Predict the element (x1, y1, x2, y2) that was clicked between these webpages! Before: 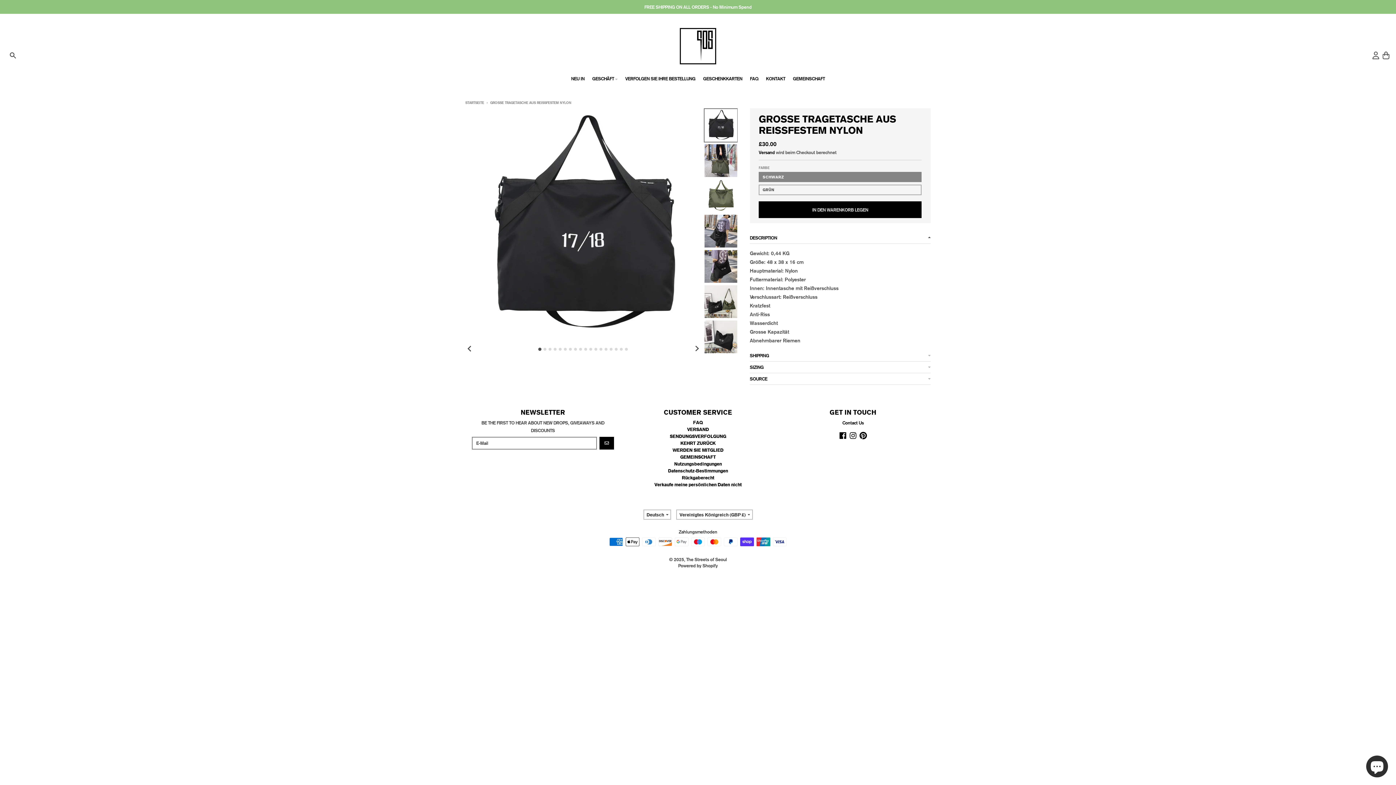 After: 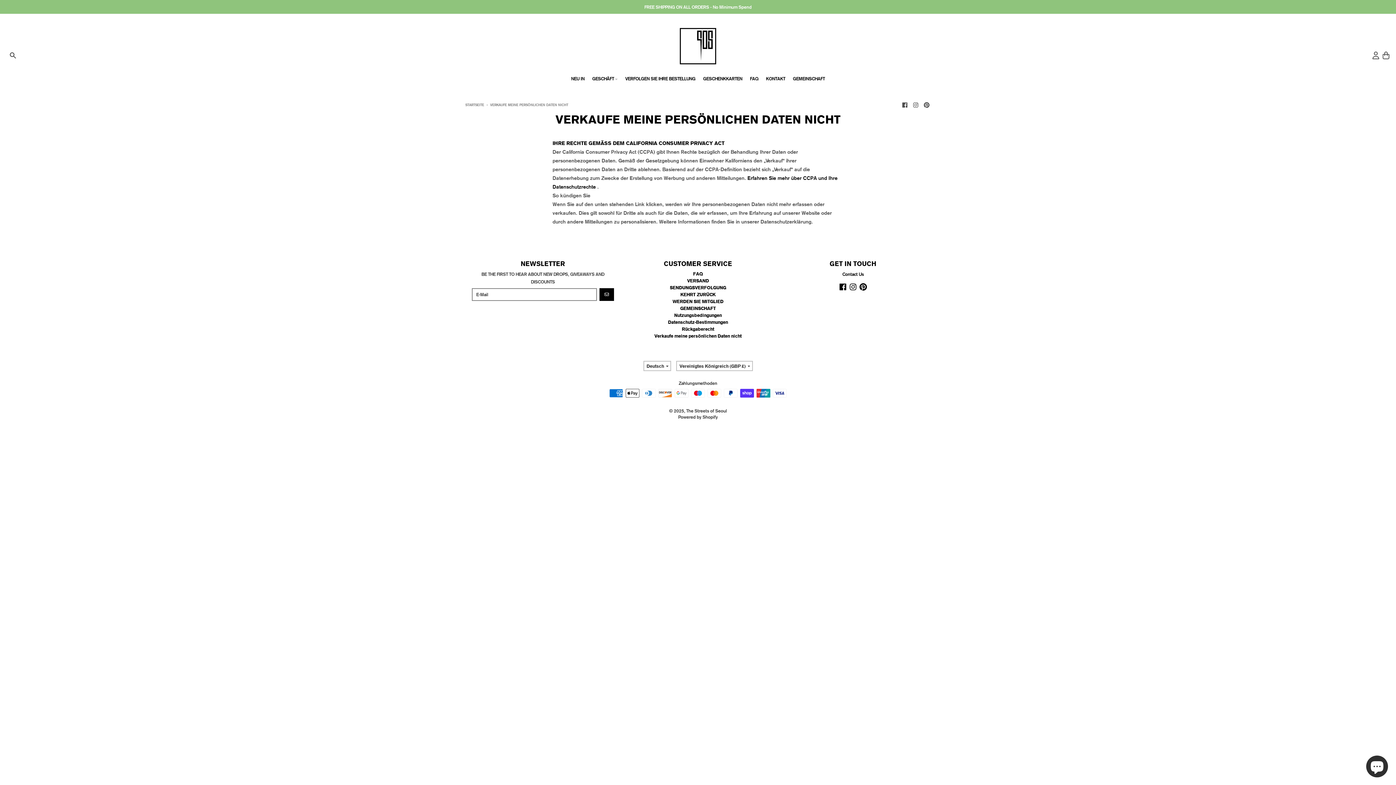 Action: bbox: (654, 481, 741, 487) label: Verkaufe meine persönlichen Daten nicht